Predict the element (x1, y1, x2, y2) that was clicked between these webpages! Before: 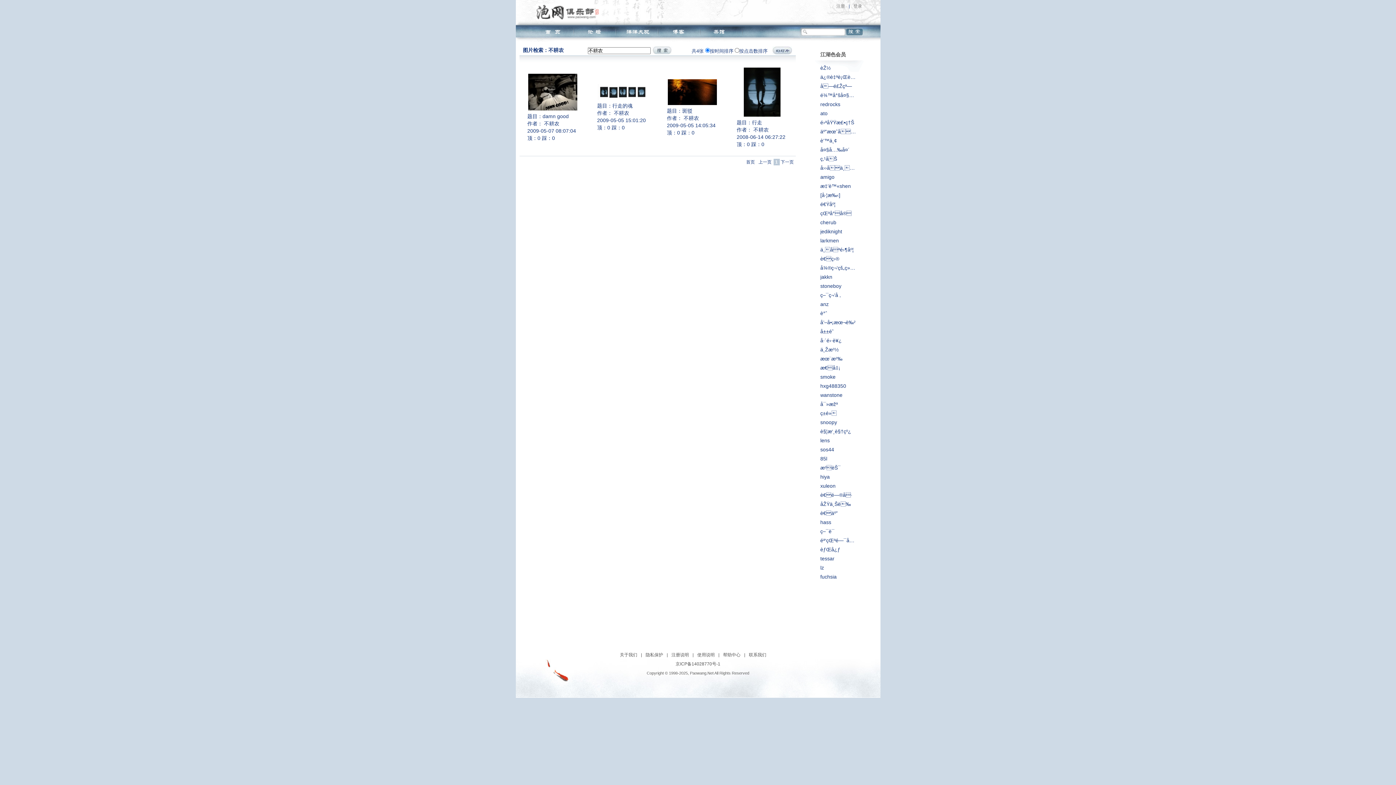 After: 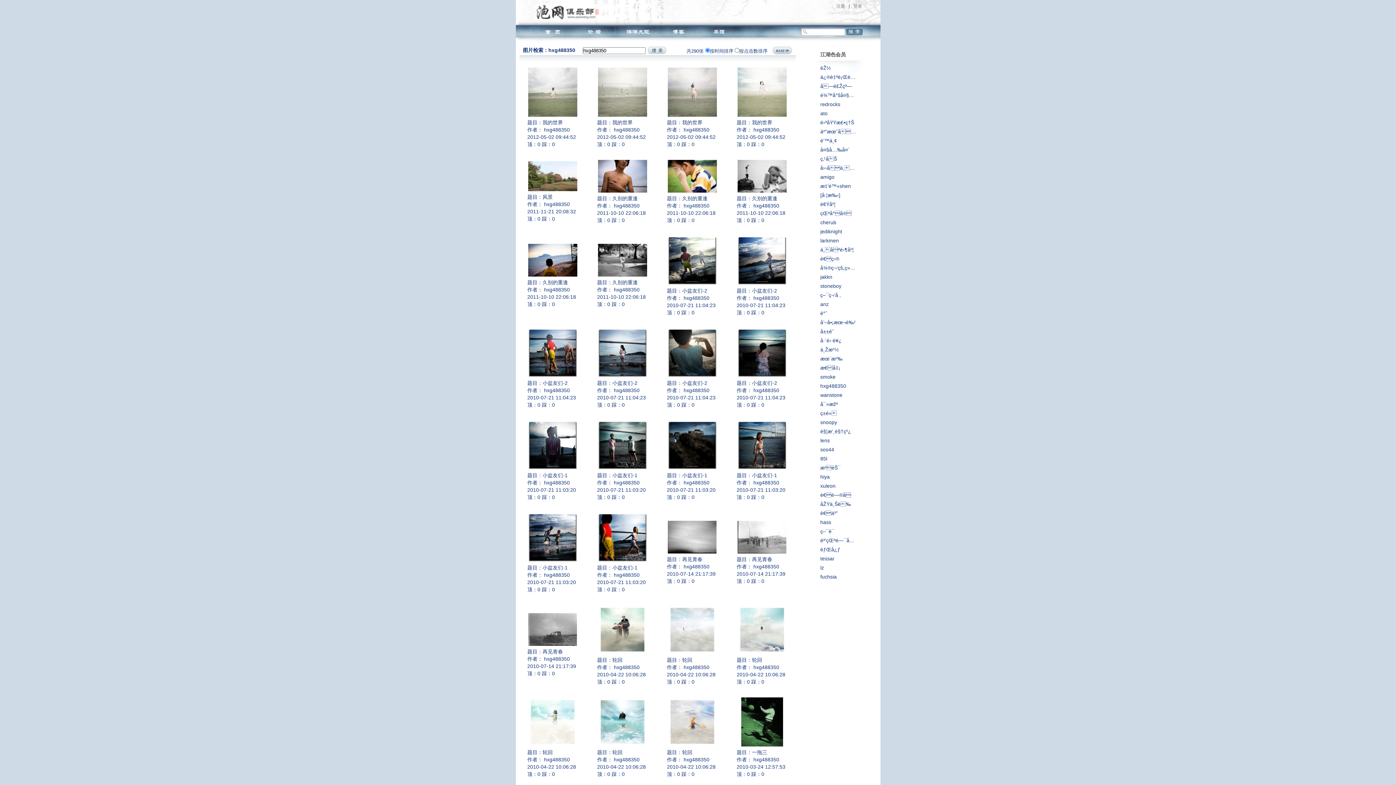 Action: bbox: (820, 381, 856, 390) label: hxg488350